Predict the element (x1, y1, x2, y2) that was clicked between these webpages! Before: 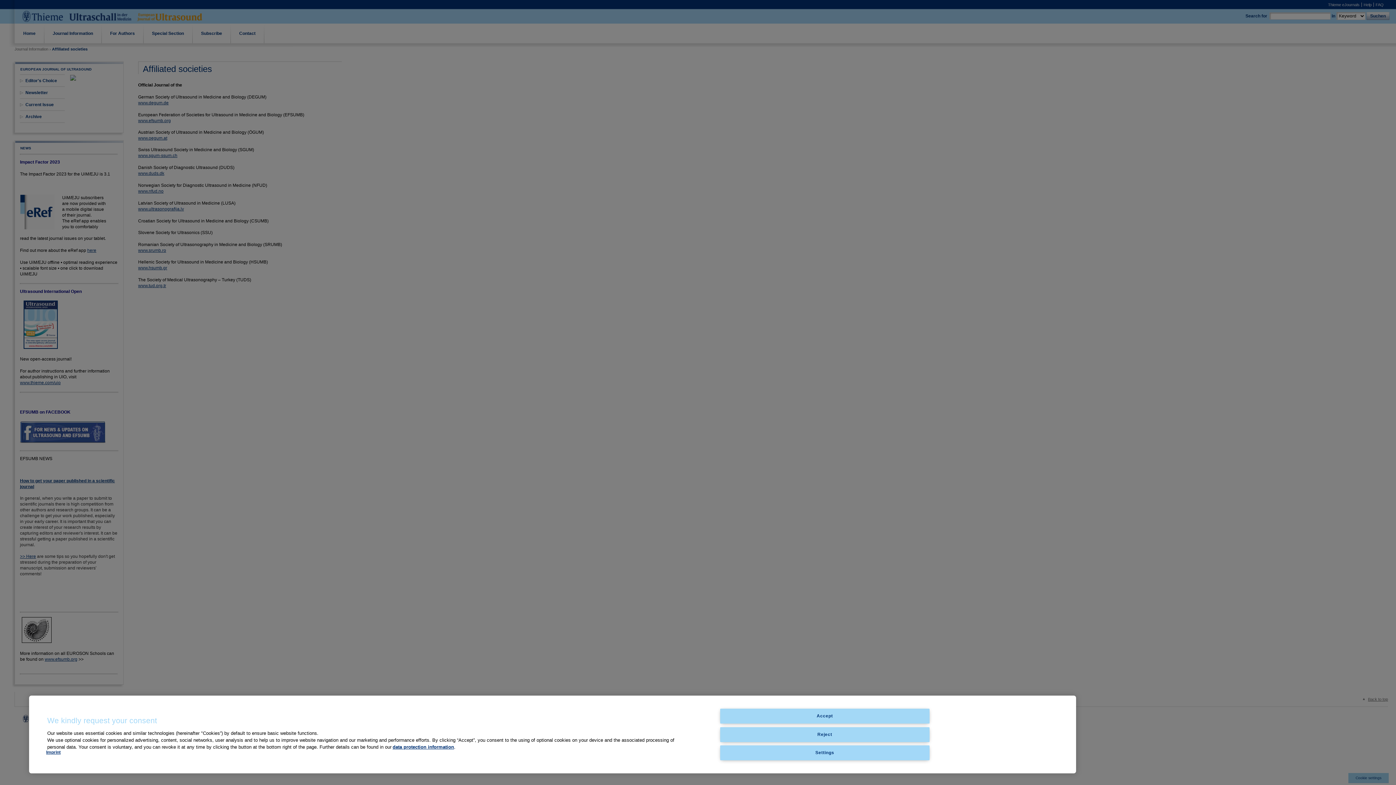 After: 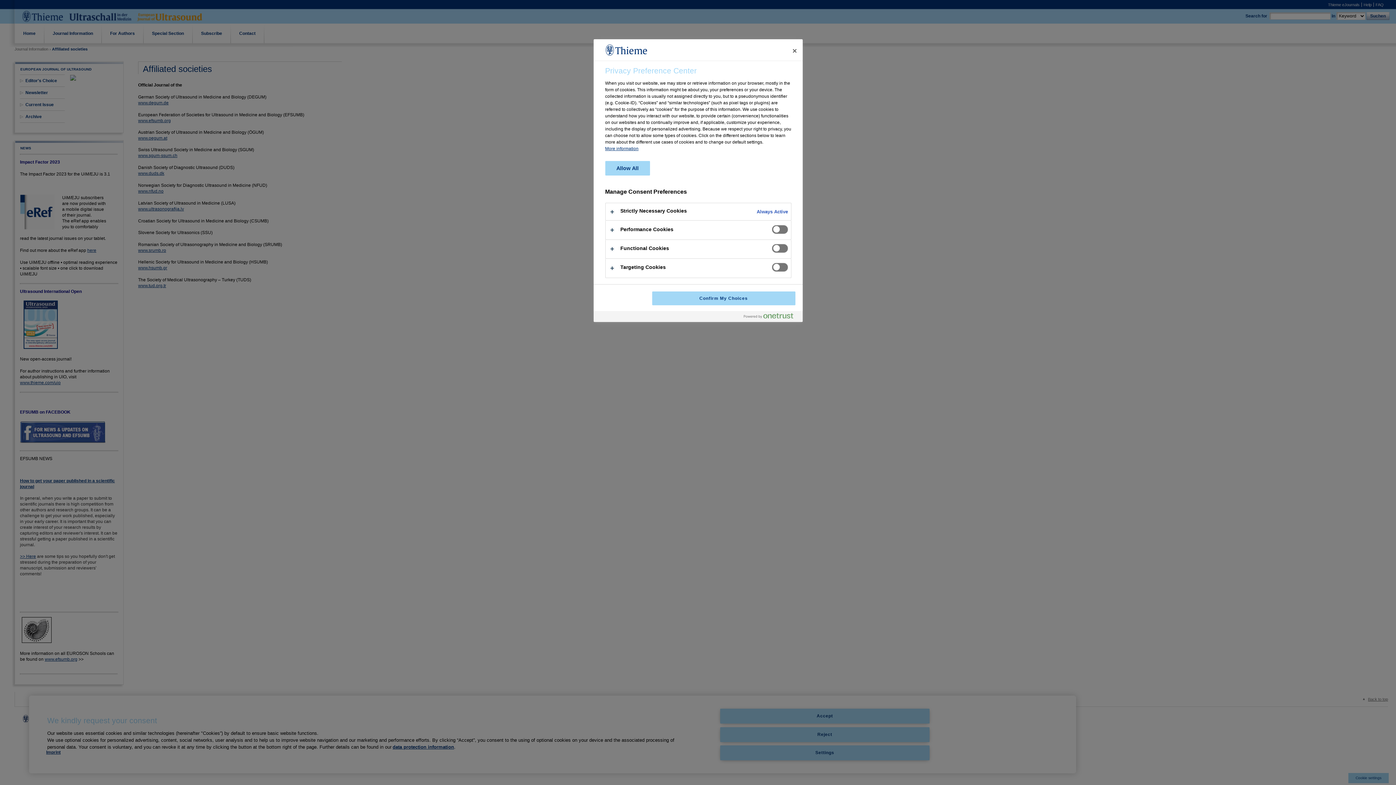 Action: label: Settings bbox: (720, 745, 929, 760)